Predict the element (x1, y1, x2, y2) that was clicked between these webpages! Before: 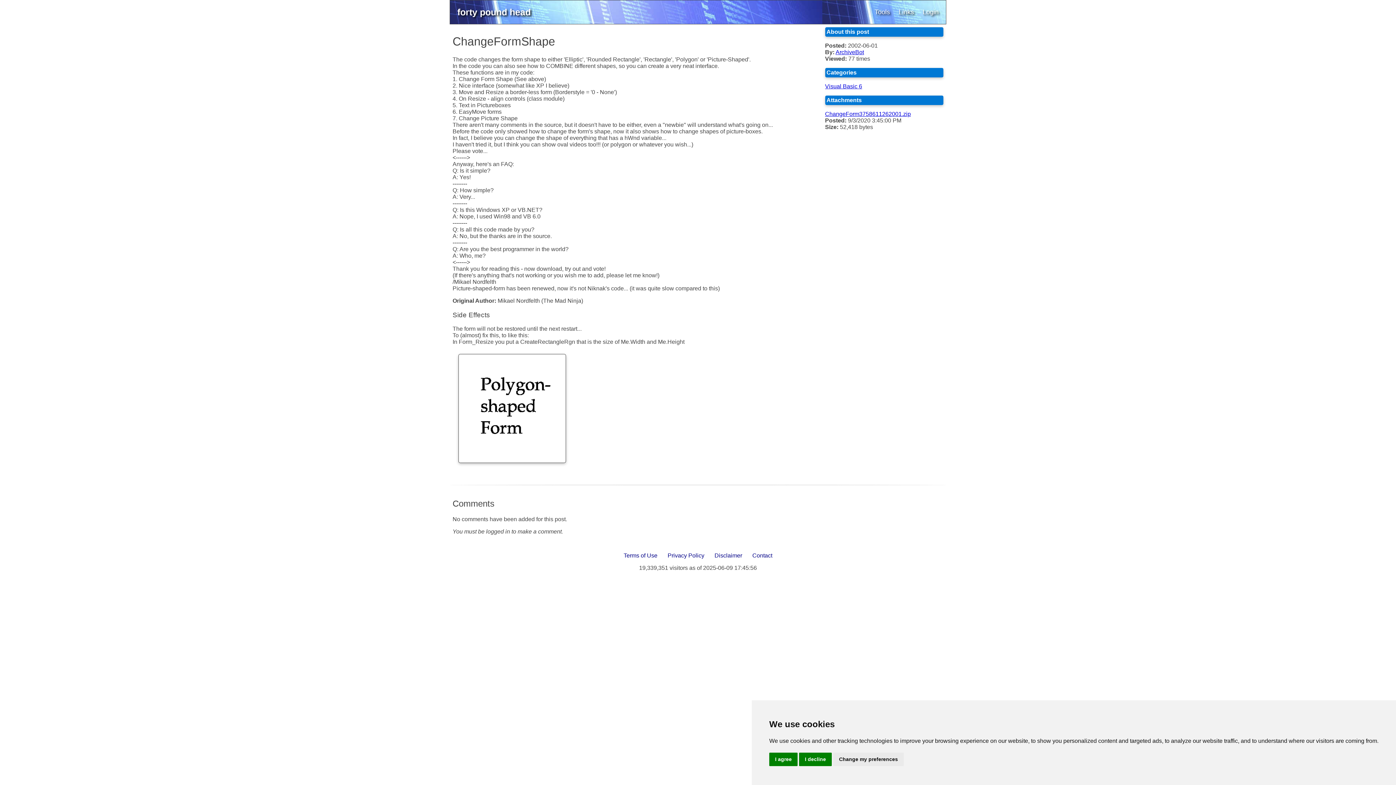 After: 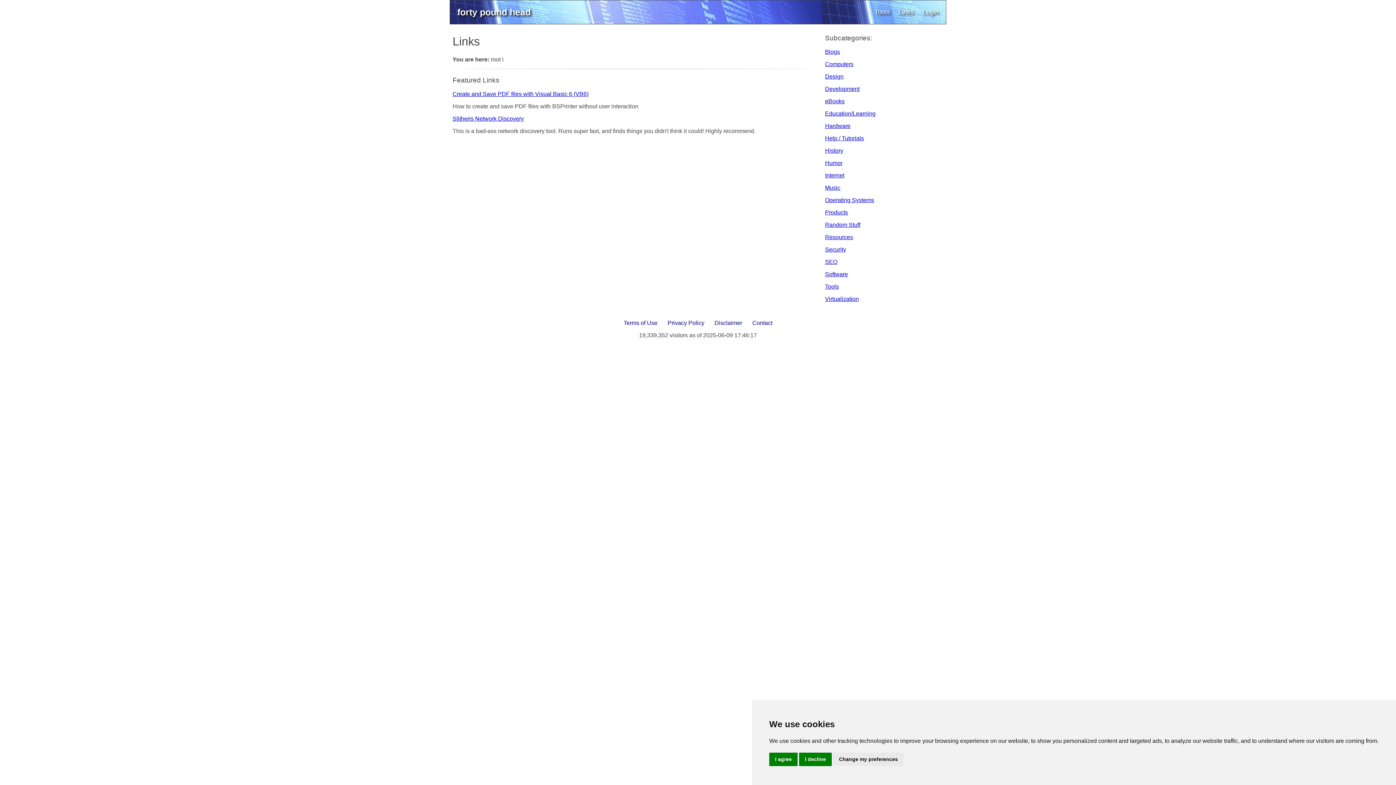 Action: label: Links bbox: (894, 3, 918, 21)